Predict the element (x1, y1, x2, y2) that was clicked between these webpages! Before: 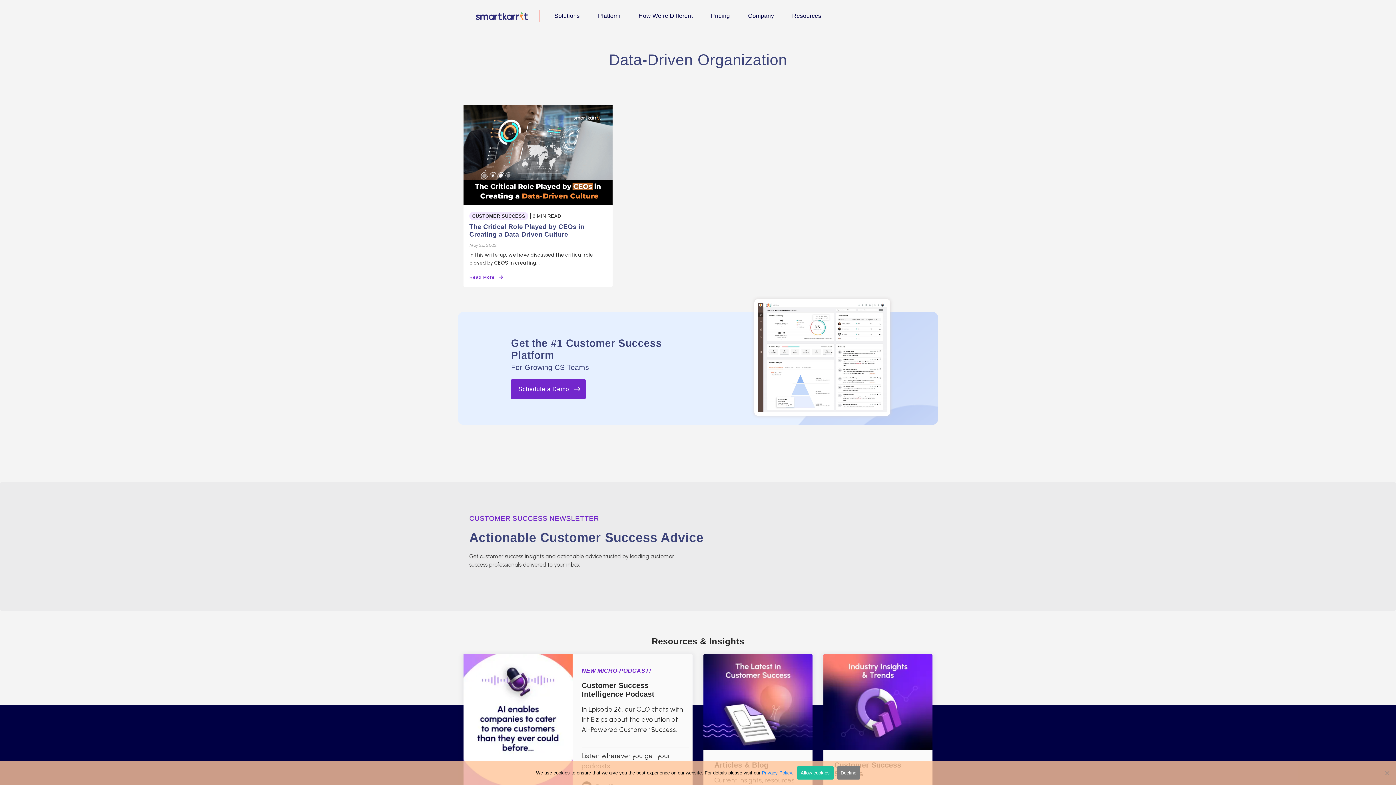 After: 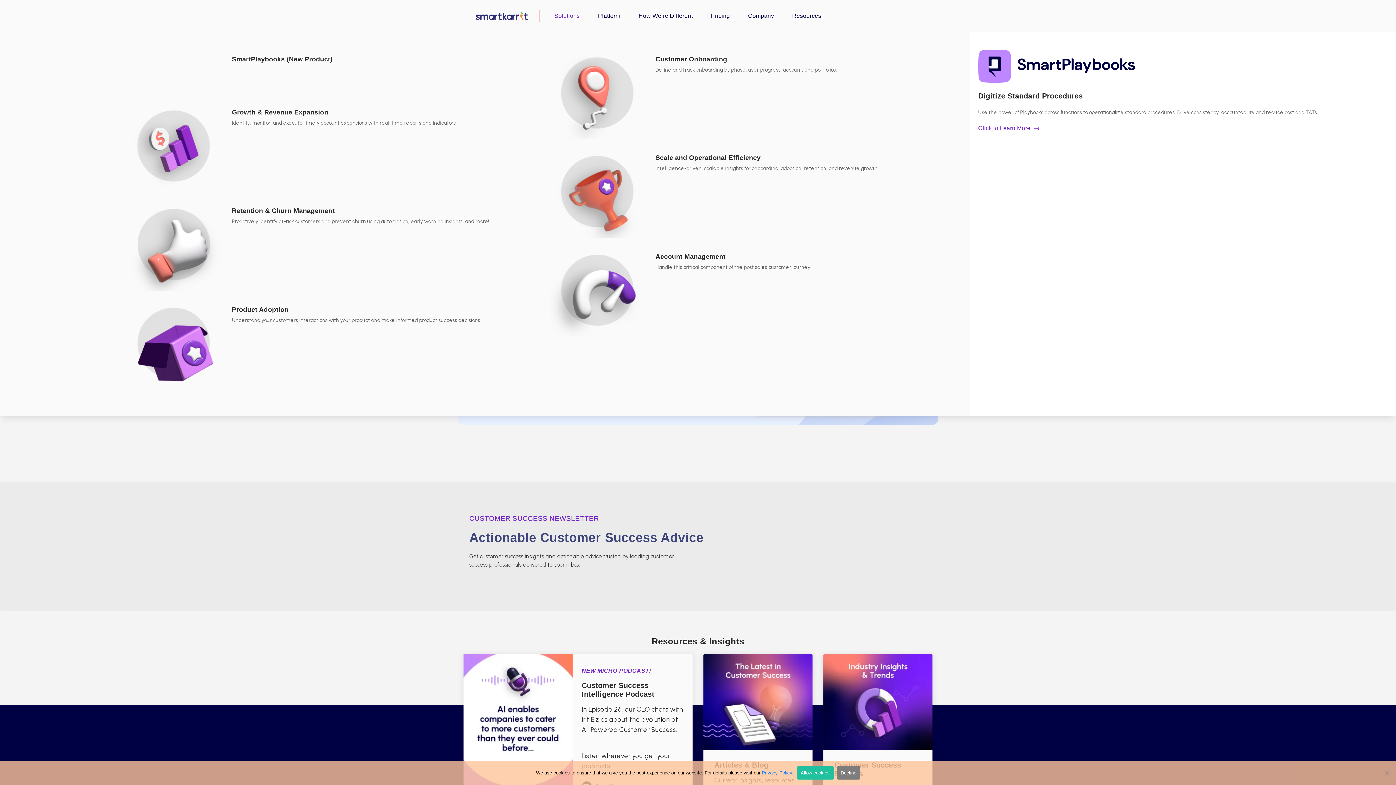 Action: bbox: (545, 8, 589, 24) label: Solutions